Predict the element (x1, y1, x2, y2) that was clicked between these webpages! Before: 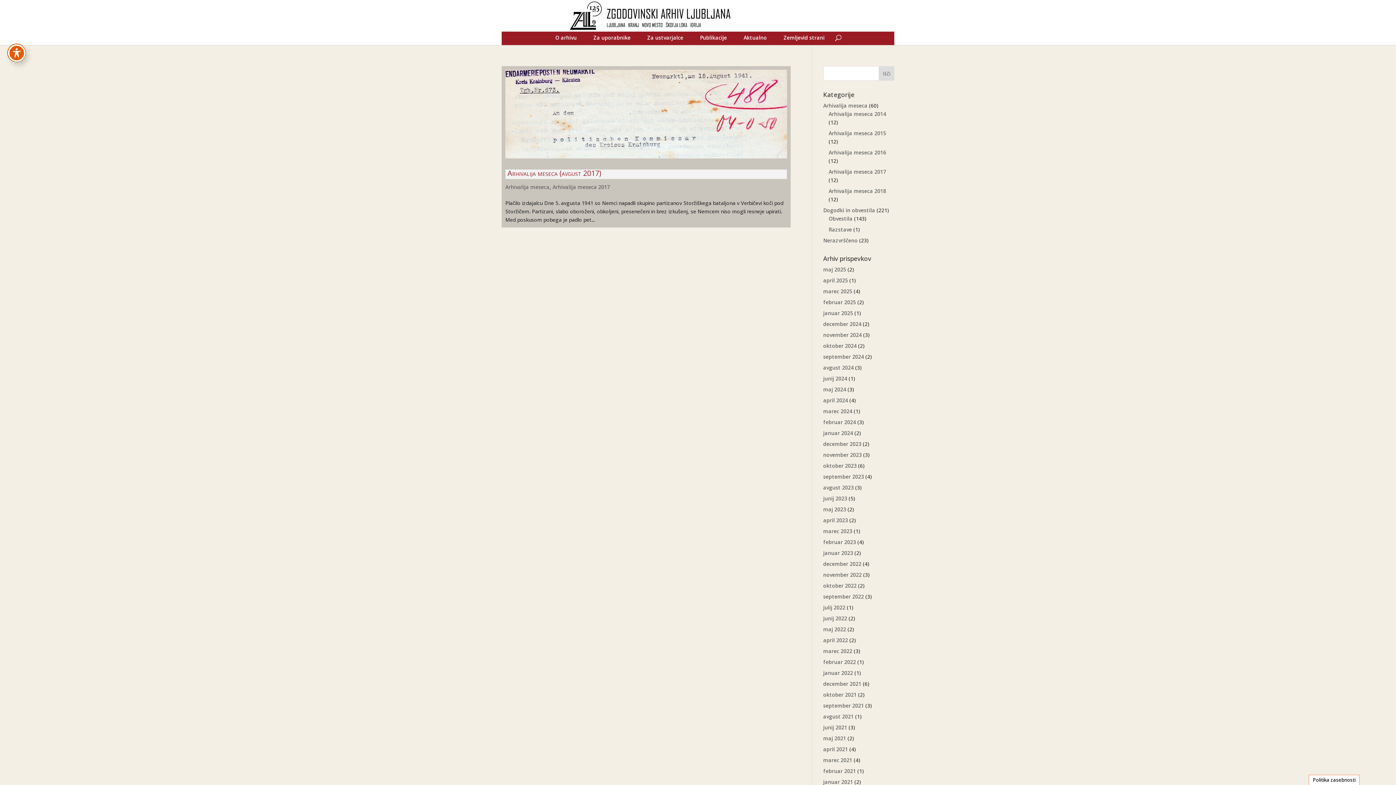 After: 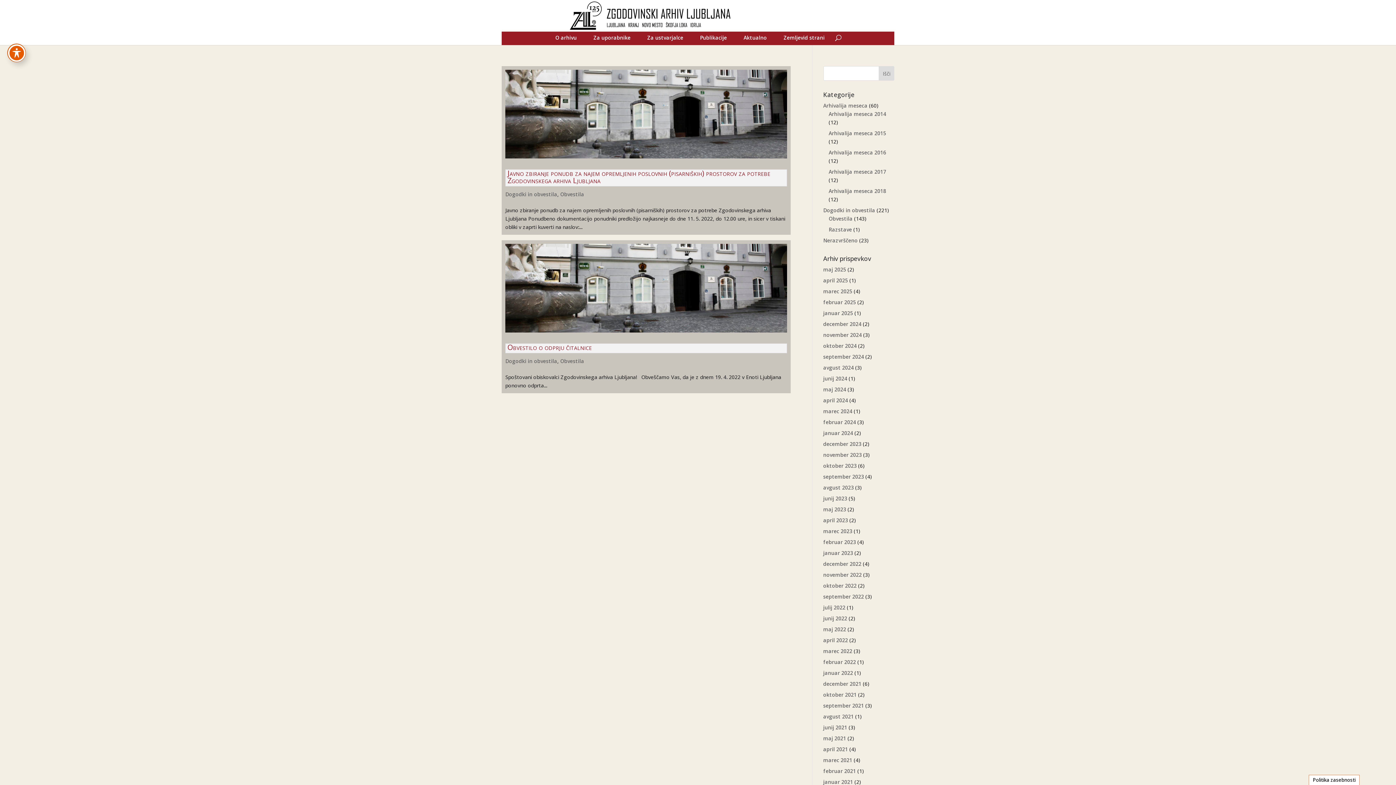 Action: bbox: (823, 637, 848, 644) label: april 2022